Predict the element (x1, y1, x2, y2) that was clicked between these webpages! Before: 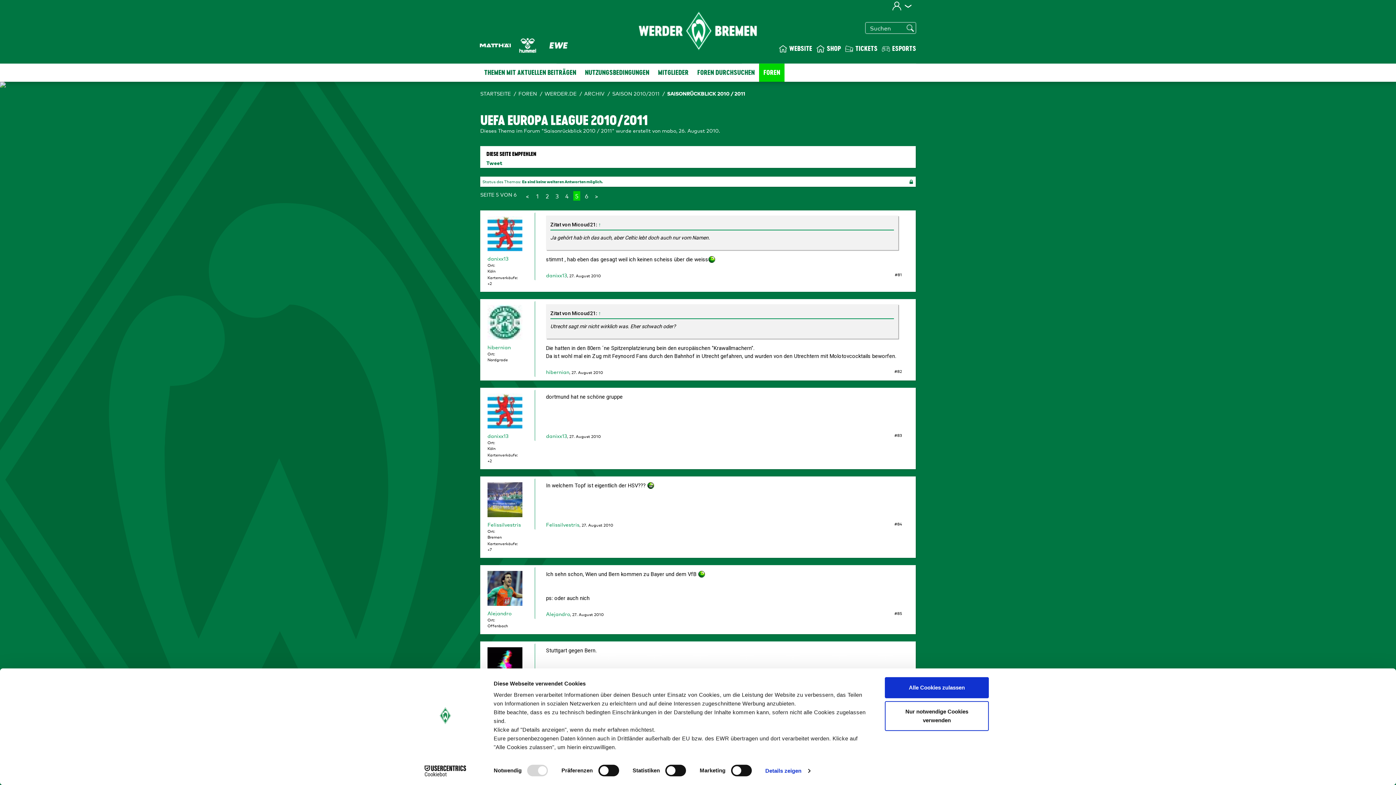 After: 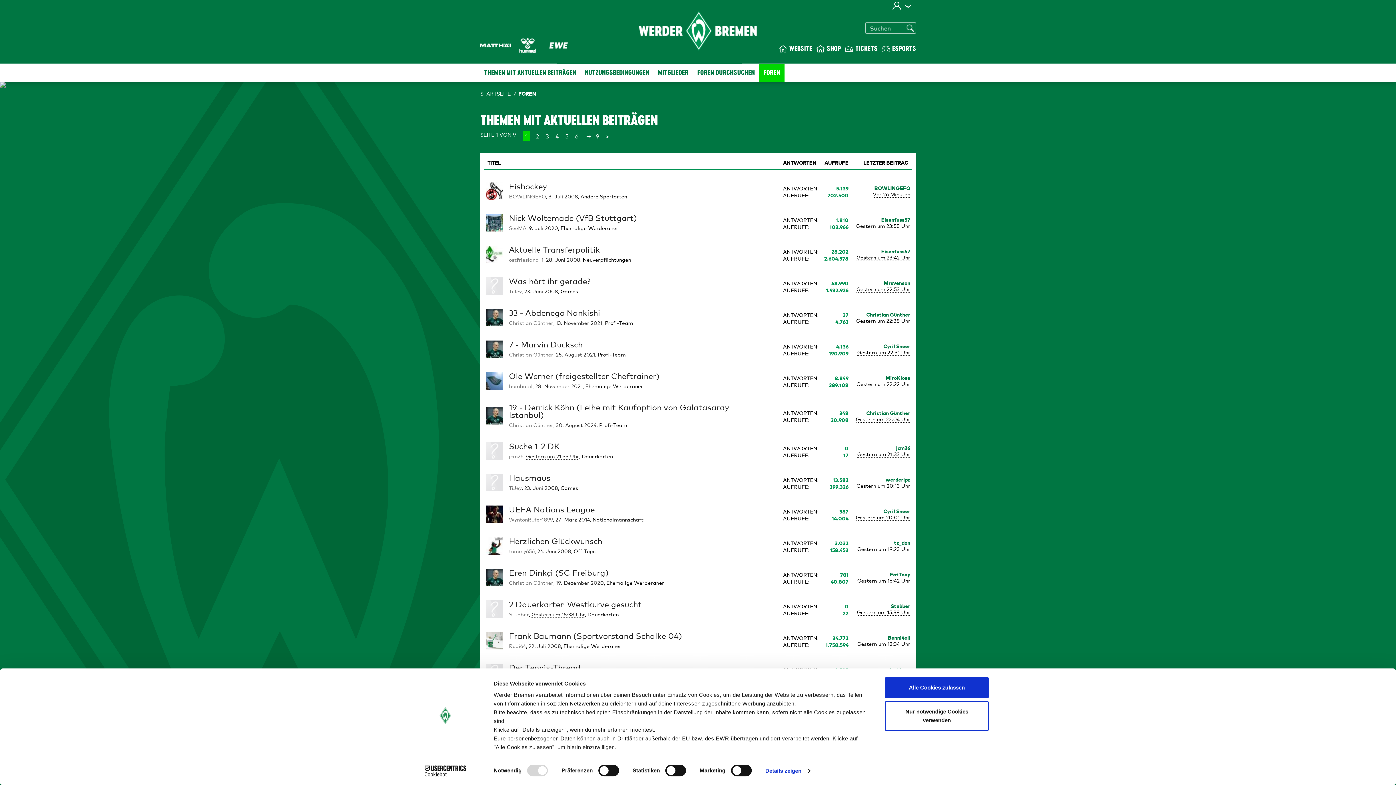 Action: bbox: (480, 63, 580, 81) label: THEMEN MIT AKTUELLEN BEITRÄGEN